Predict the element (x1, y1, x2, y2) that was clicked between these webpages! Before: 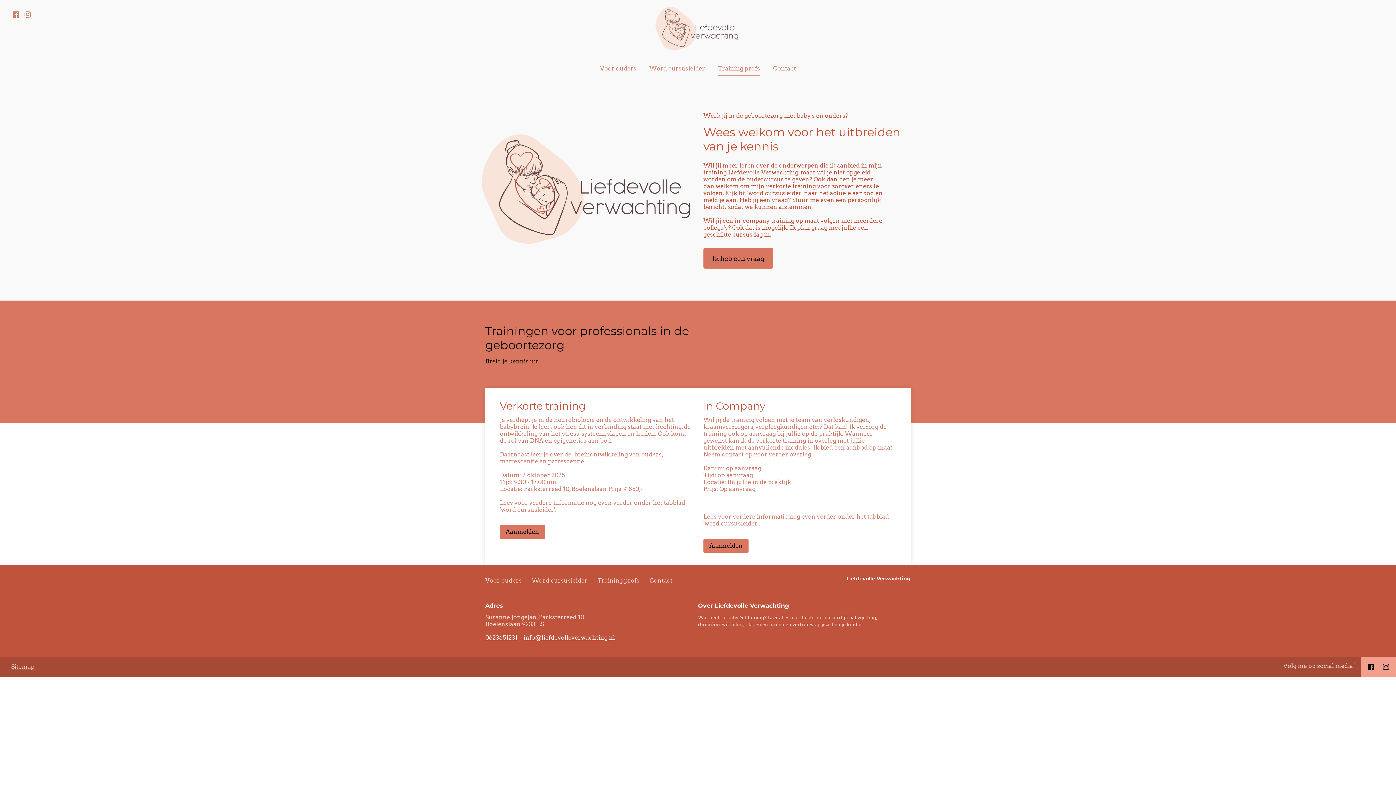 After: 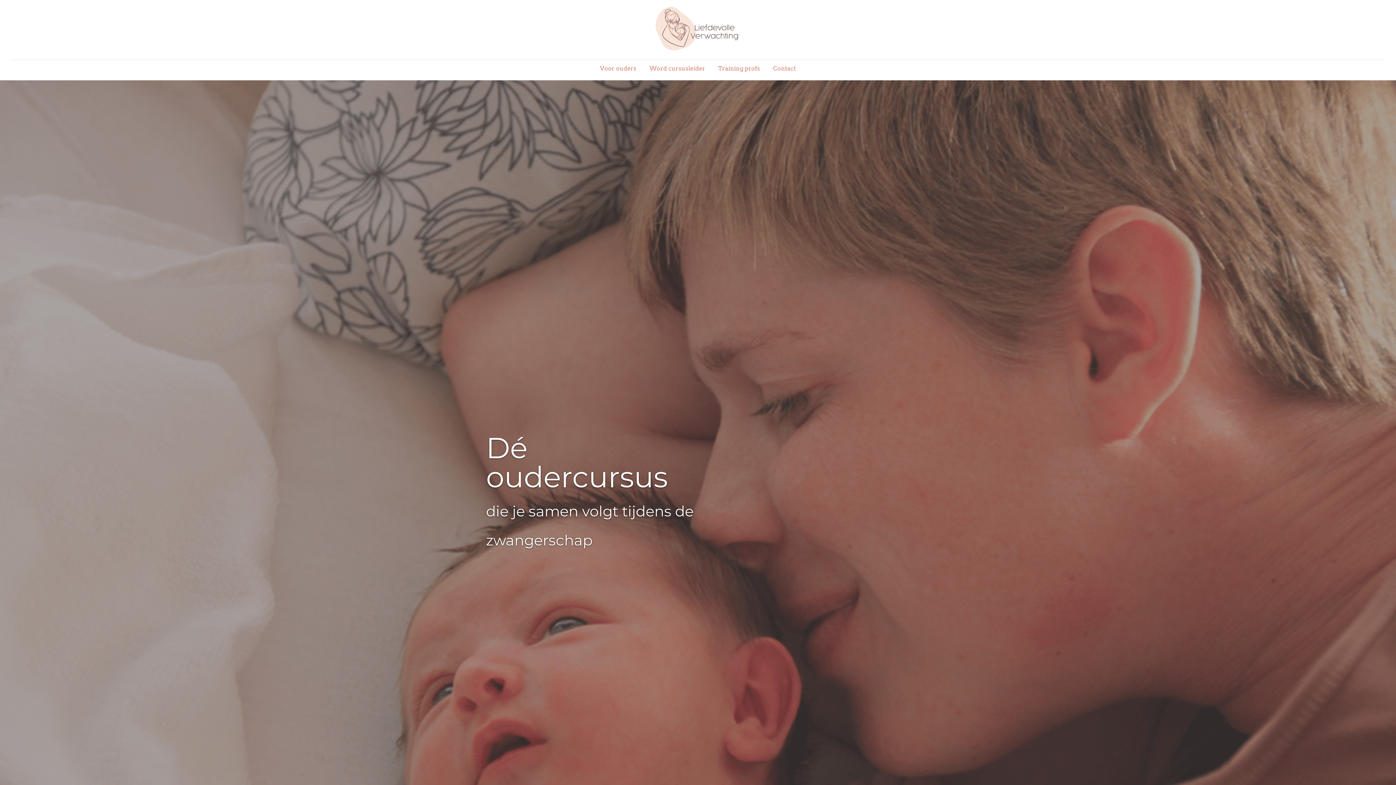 Action: label: Voor ouders bbox: (594, 61, 642, 75)